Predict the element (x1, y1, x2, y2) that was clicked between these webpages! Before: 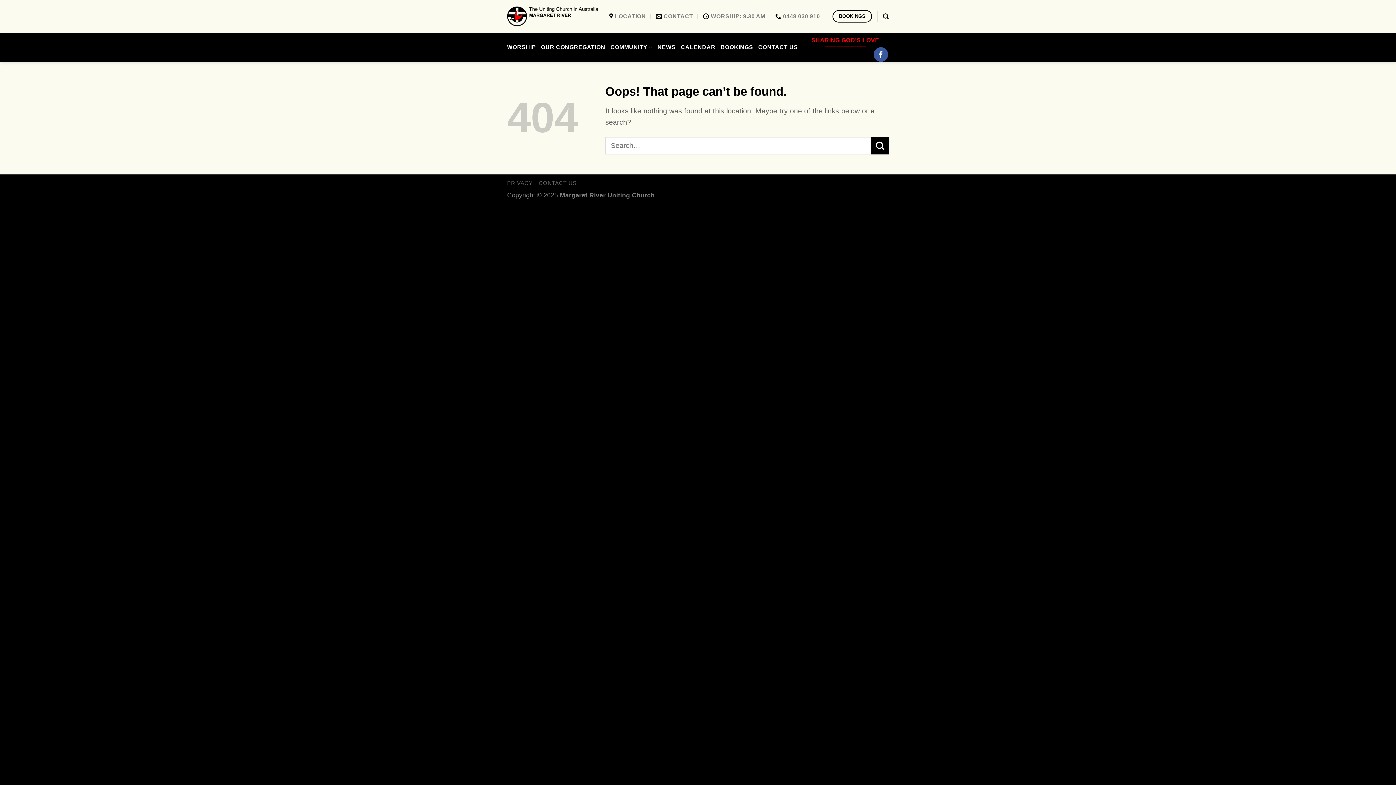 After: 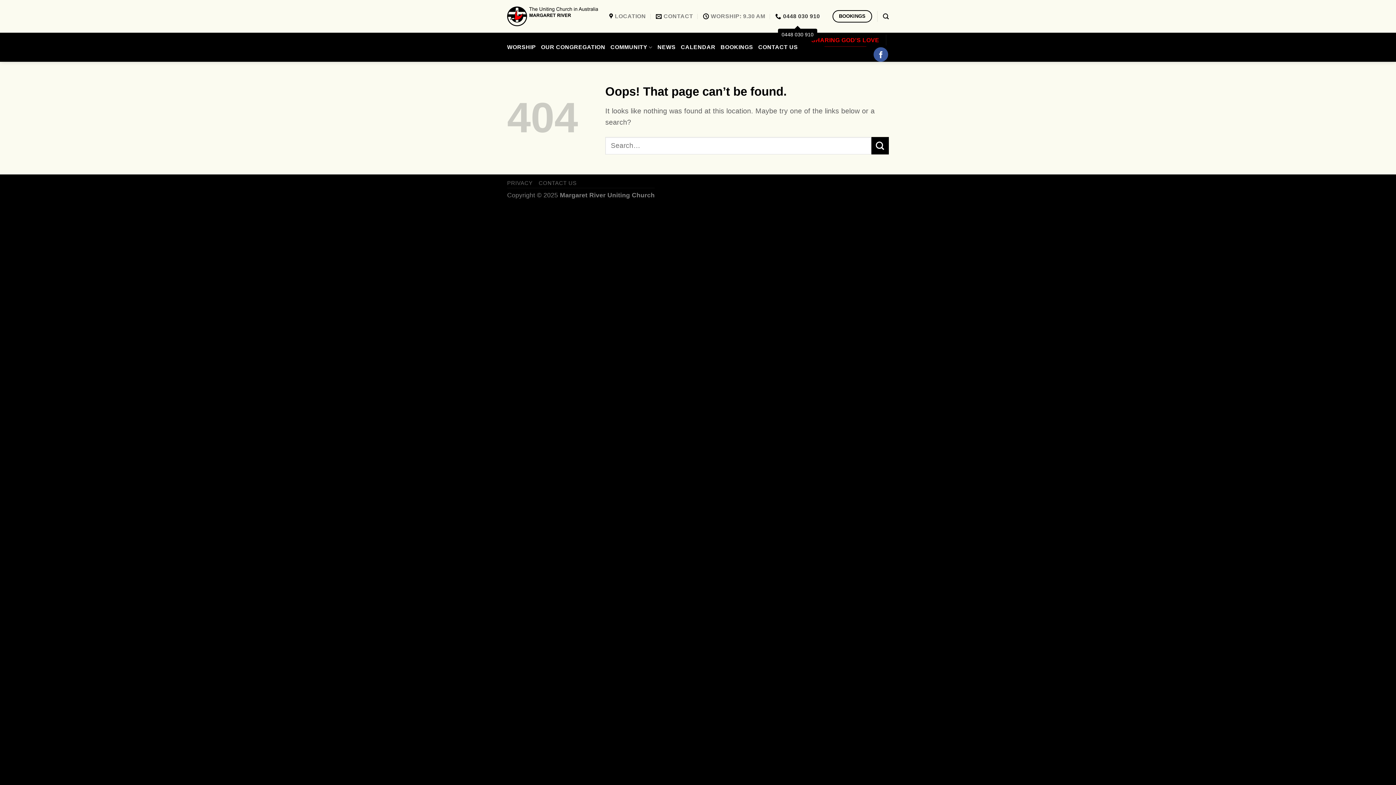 Action: bbox: (775, 9, 820, 23) label: 0448 030 910